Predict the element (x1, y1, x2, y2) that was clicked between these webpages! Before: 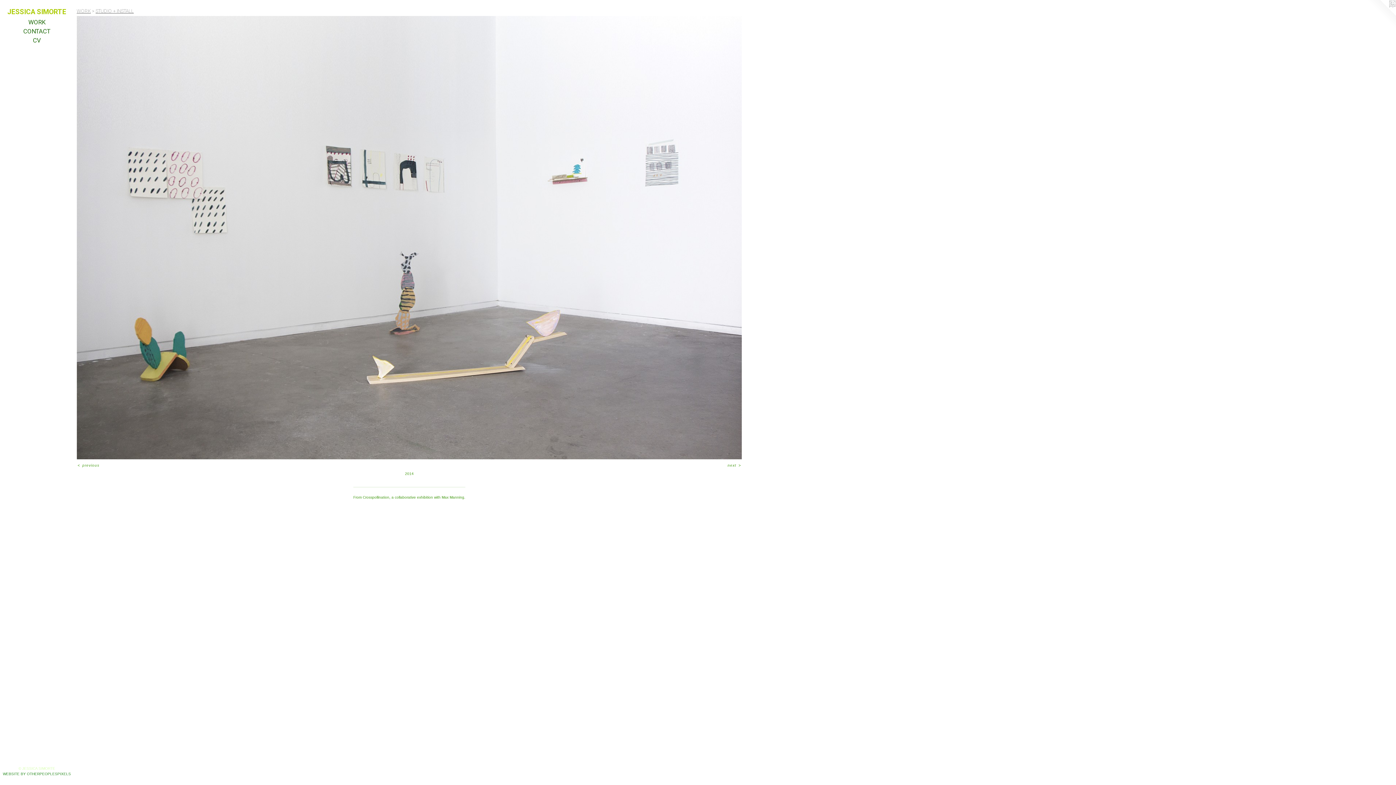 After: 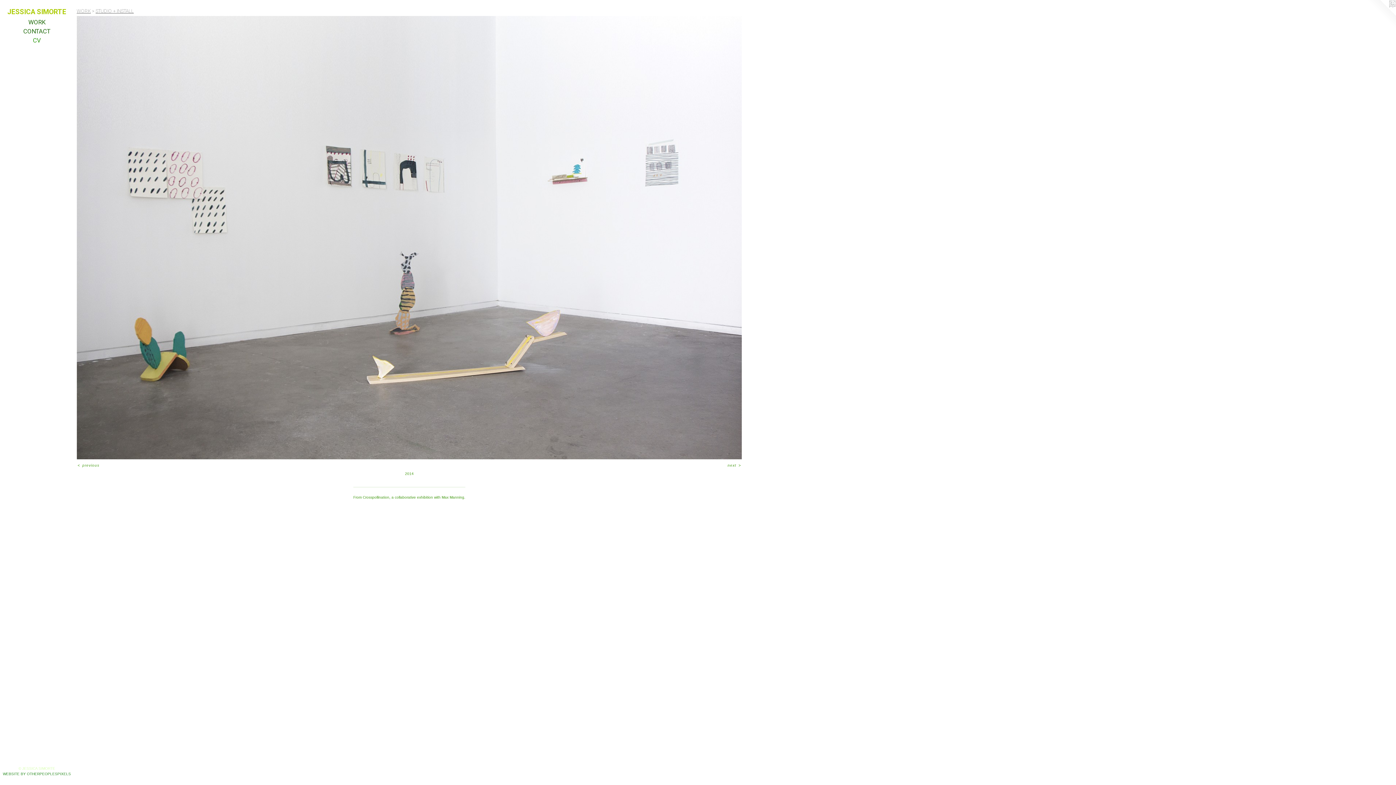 Action: bbox: (2, 36, 70, 45) label: CV